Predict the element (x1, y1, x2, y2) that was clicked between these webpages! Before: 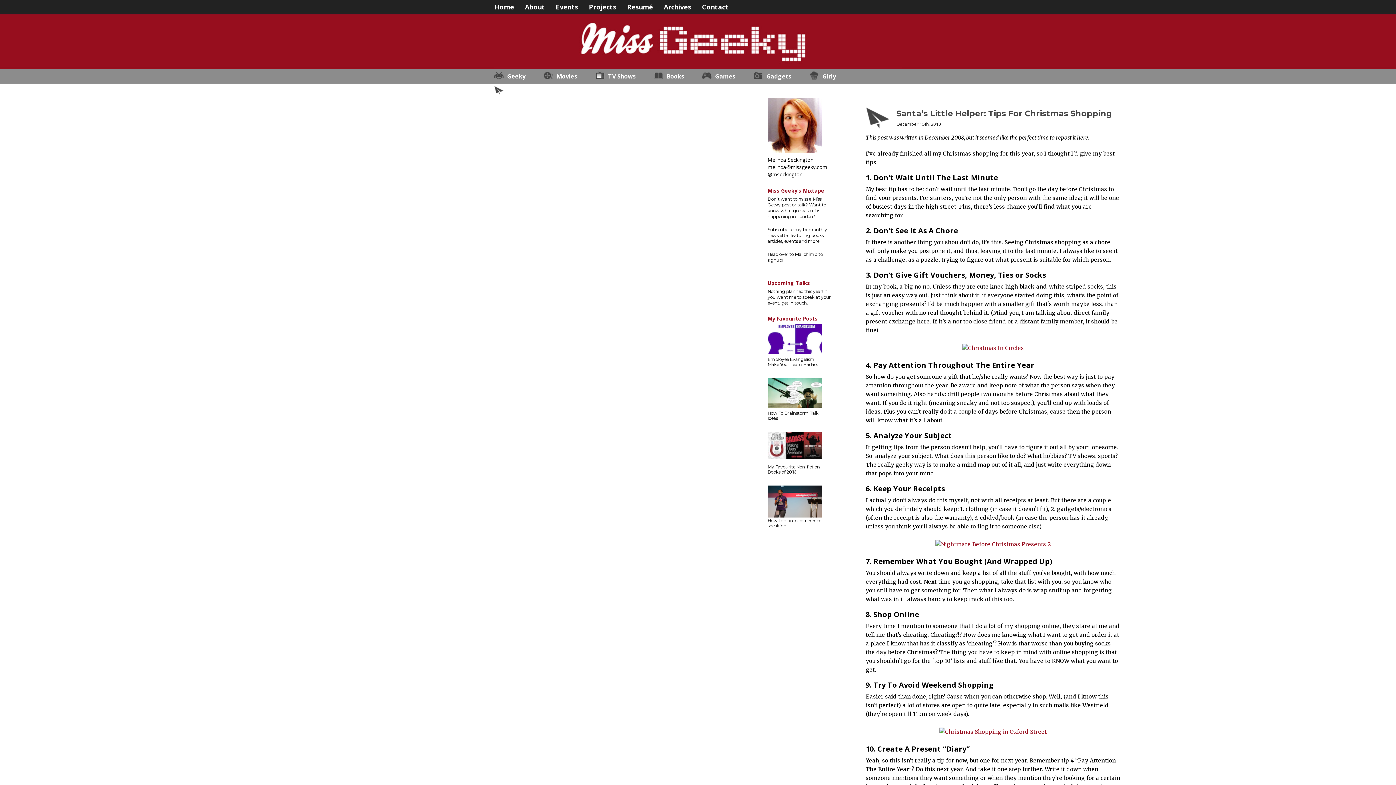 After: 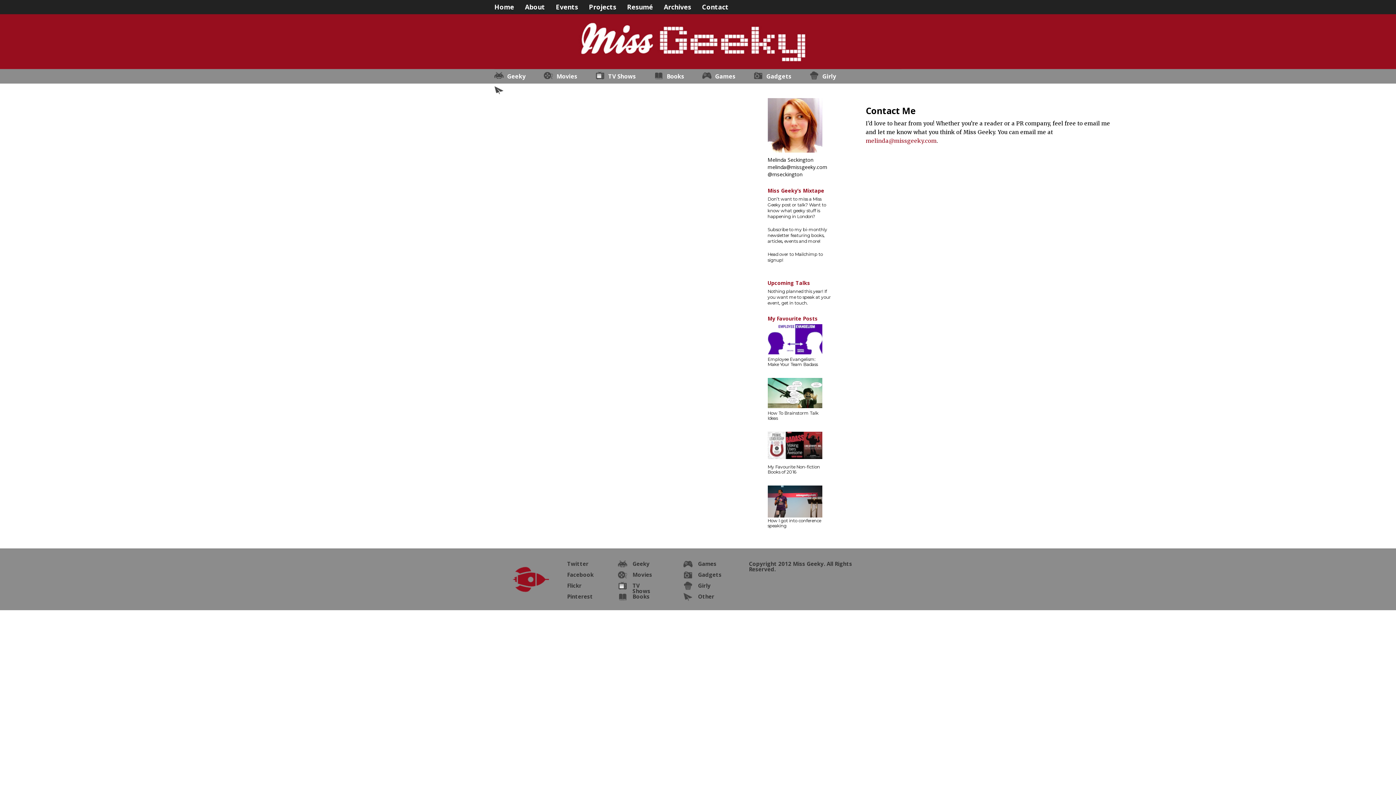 Action: label: Contact bbox: (702, 0, 739, 10)